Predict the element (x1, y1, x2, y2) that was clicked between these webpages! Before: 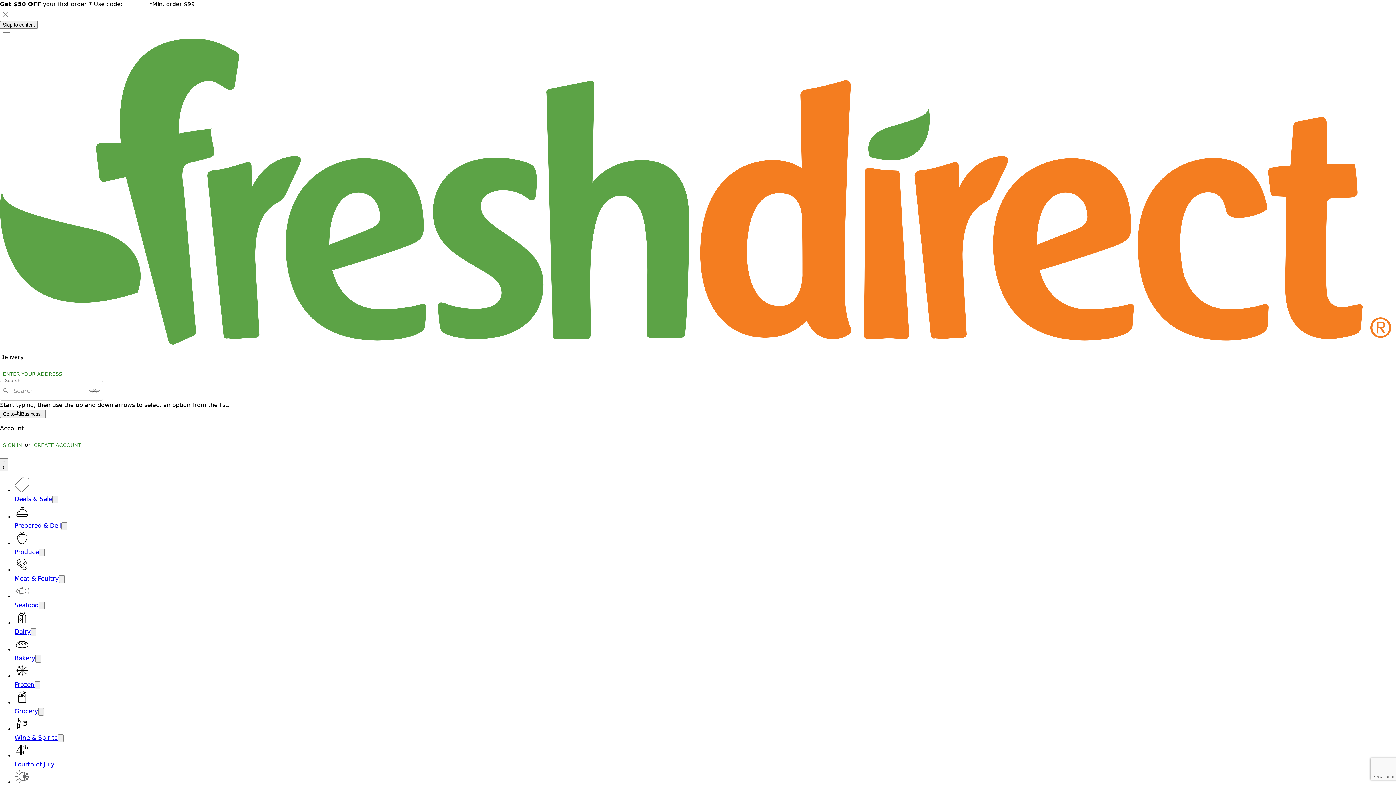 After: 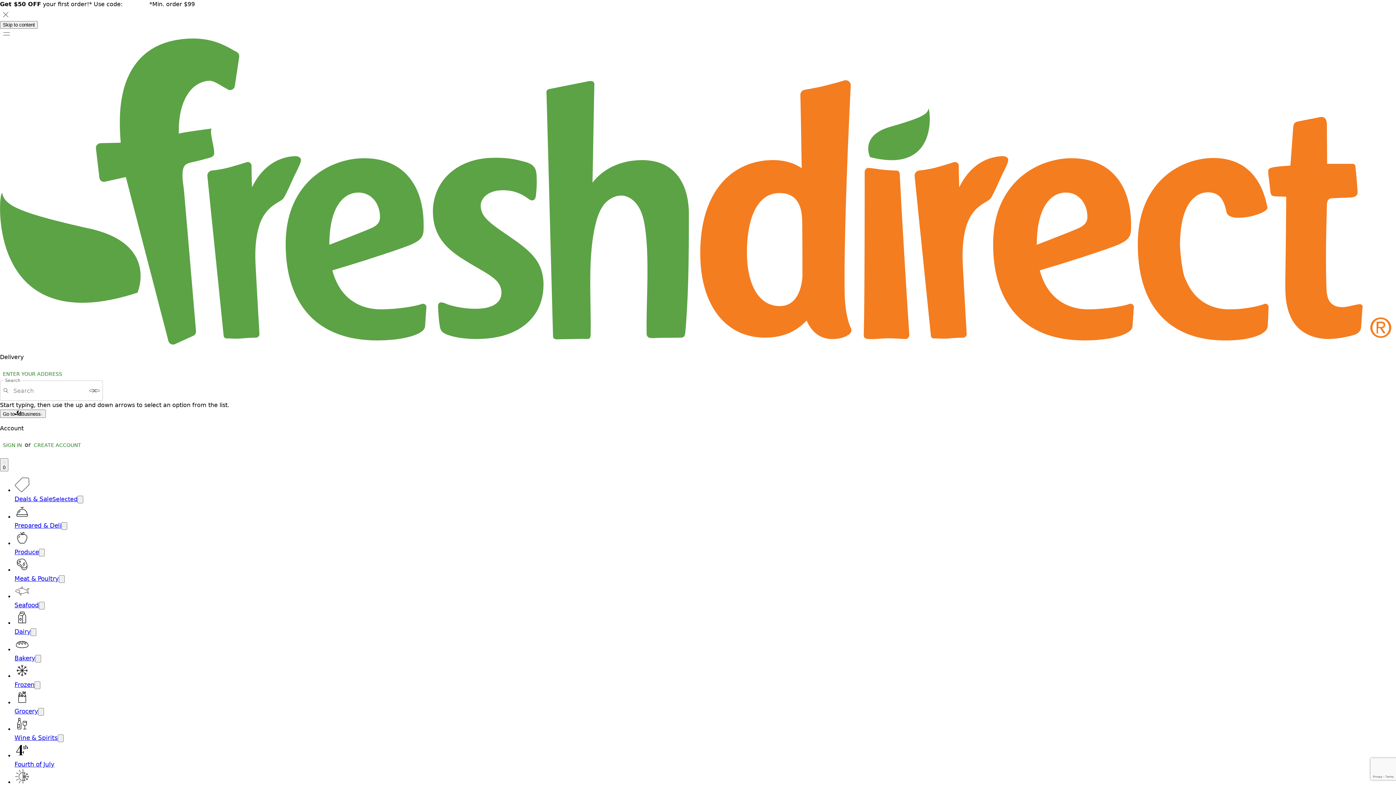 Action: bbox: (14, 496, 52, 503) label: Deals & Sale